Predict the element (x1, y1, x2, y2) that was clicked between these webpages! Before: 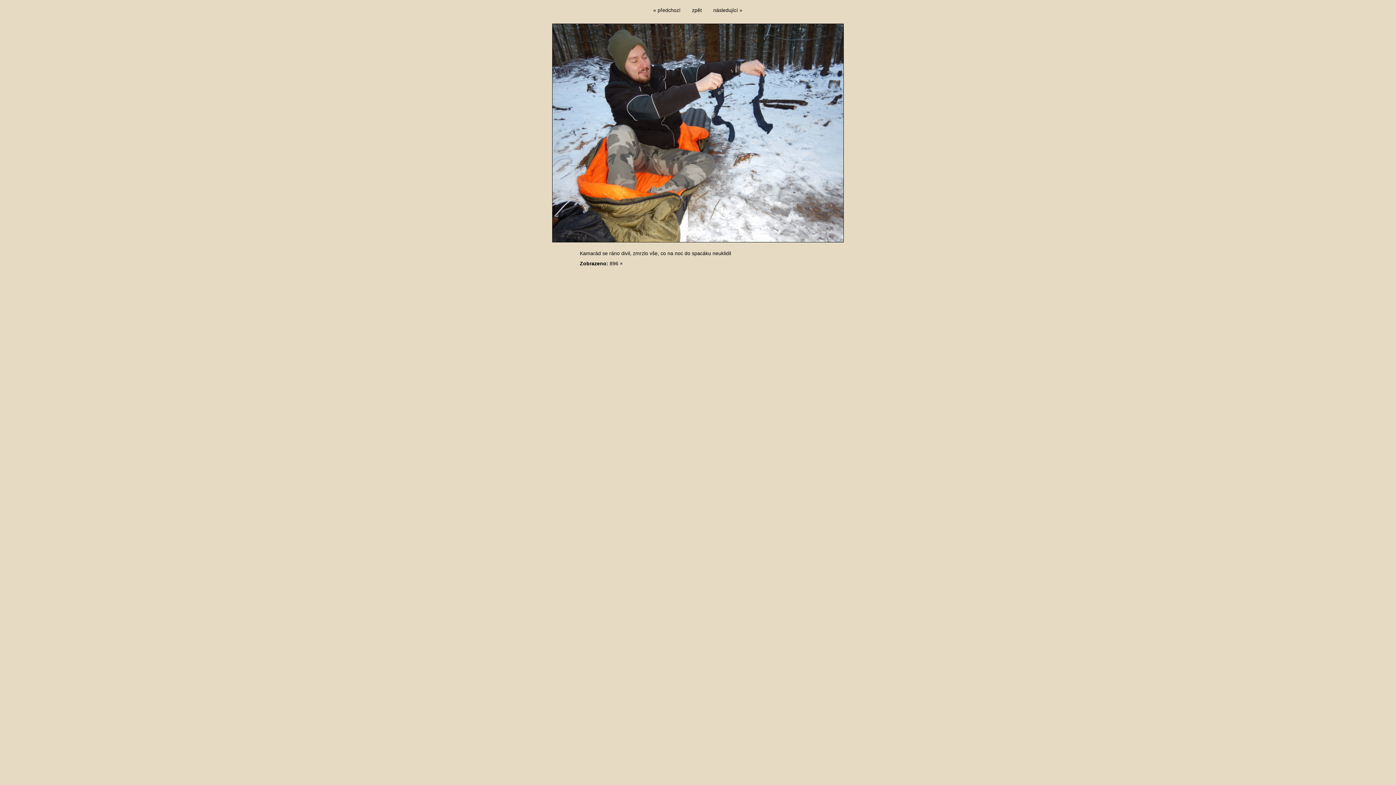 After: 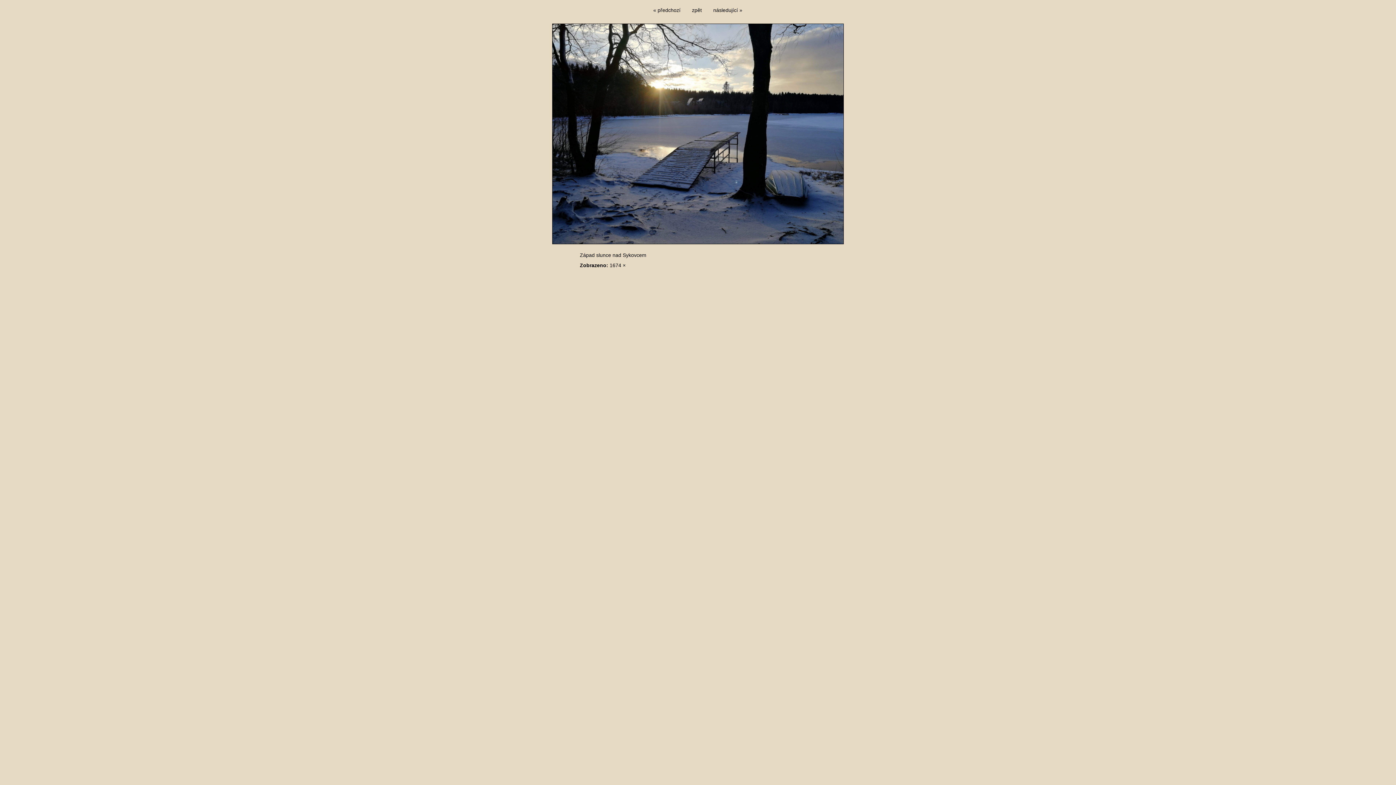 Action: label: « předchozí bbox: (653, 7, 680, 13)